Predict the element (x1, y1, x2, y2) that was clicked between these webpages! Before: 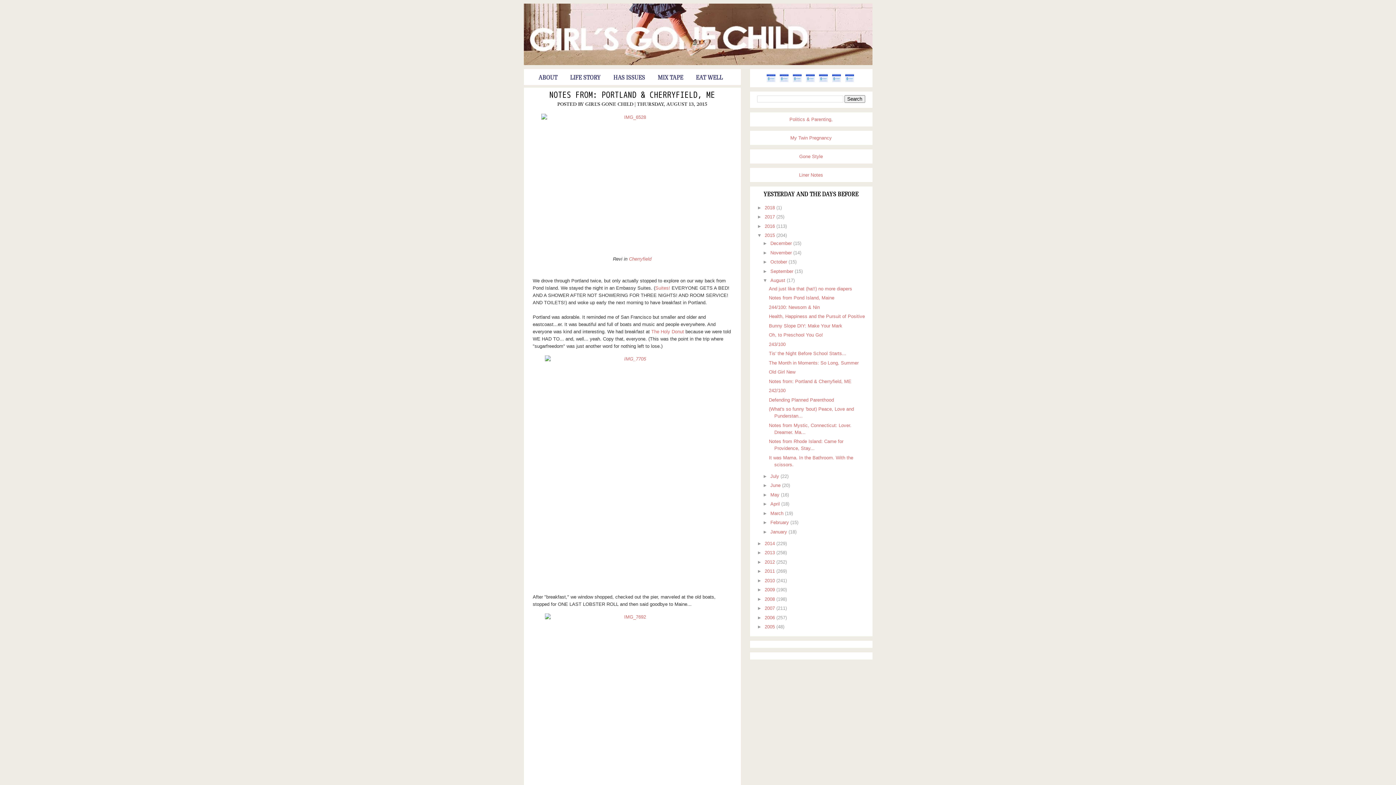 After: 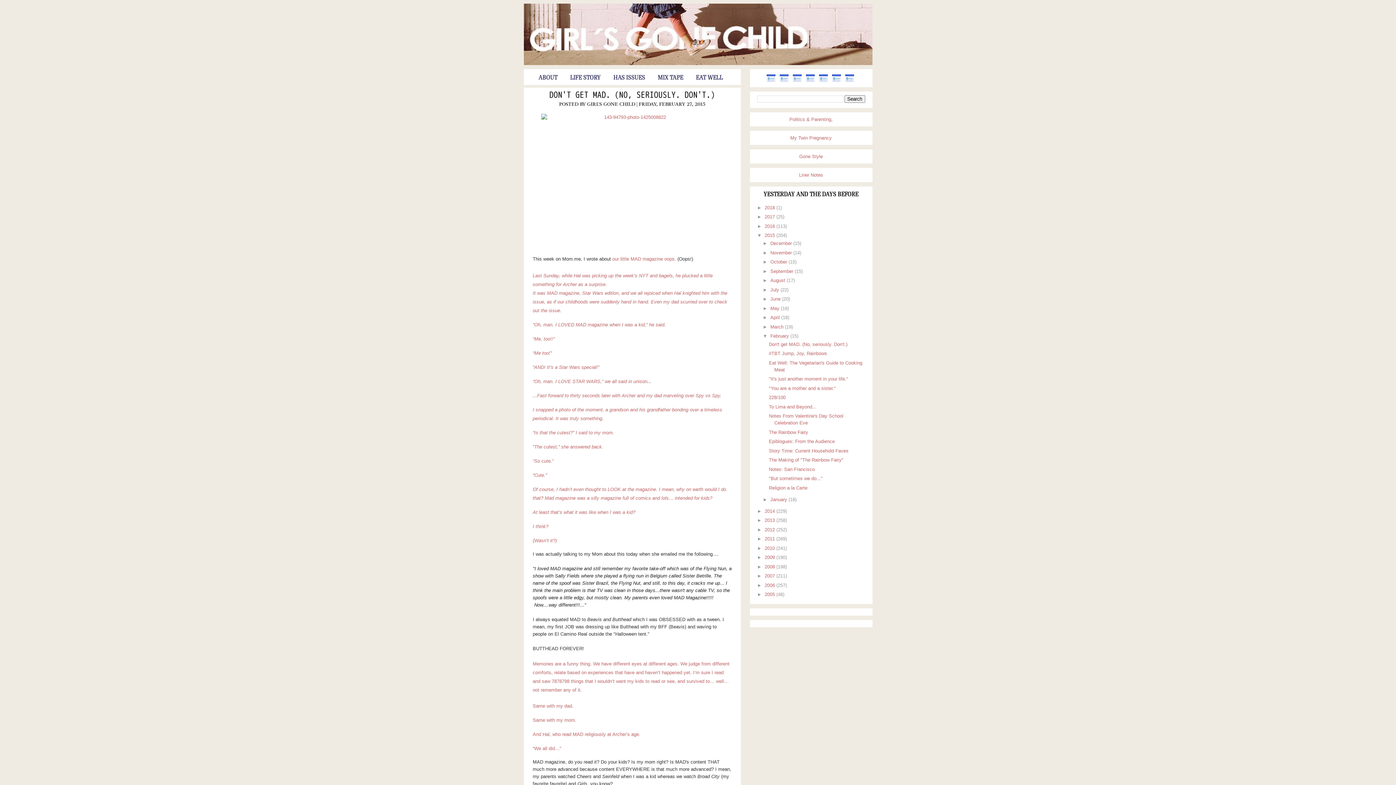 Action: bbox: (770, 520, 790, 525) label: February 